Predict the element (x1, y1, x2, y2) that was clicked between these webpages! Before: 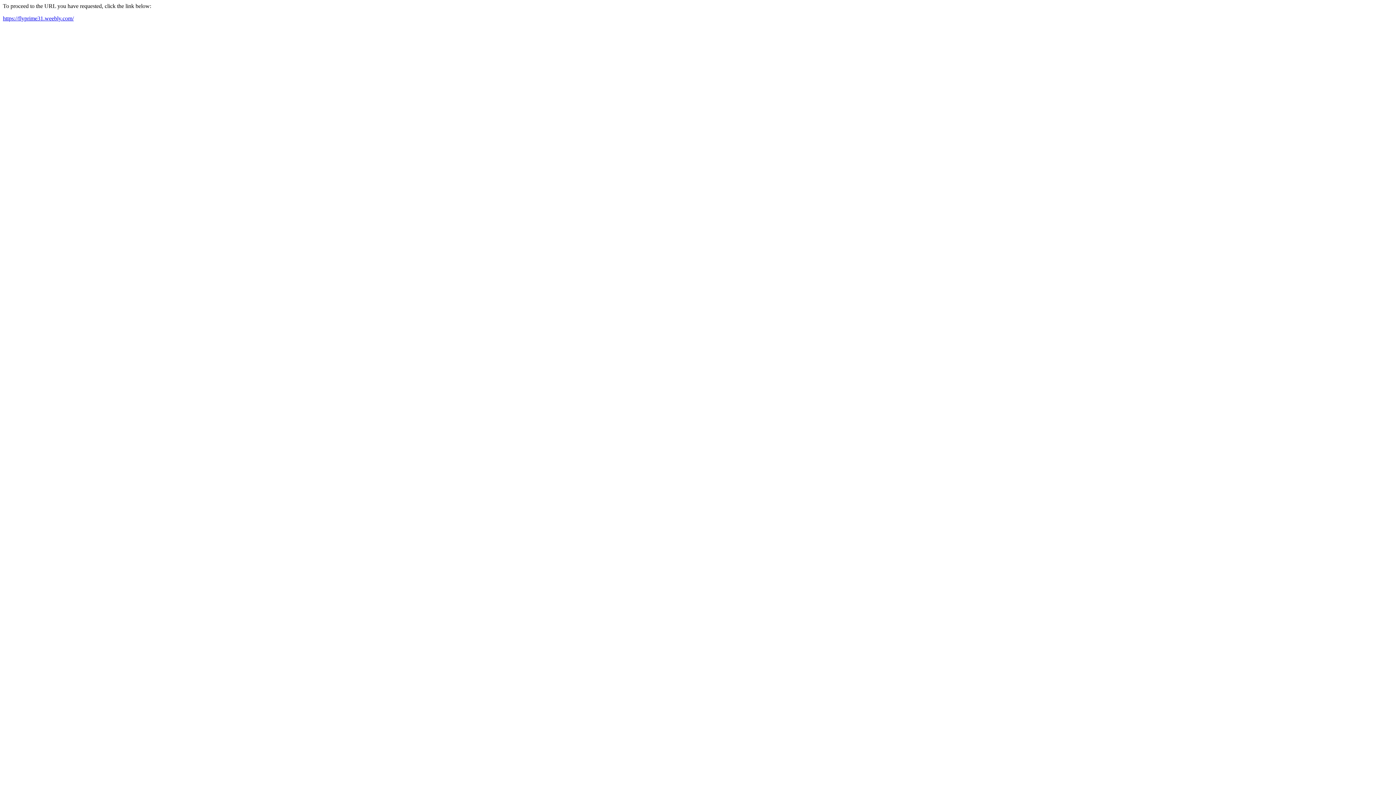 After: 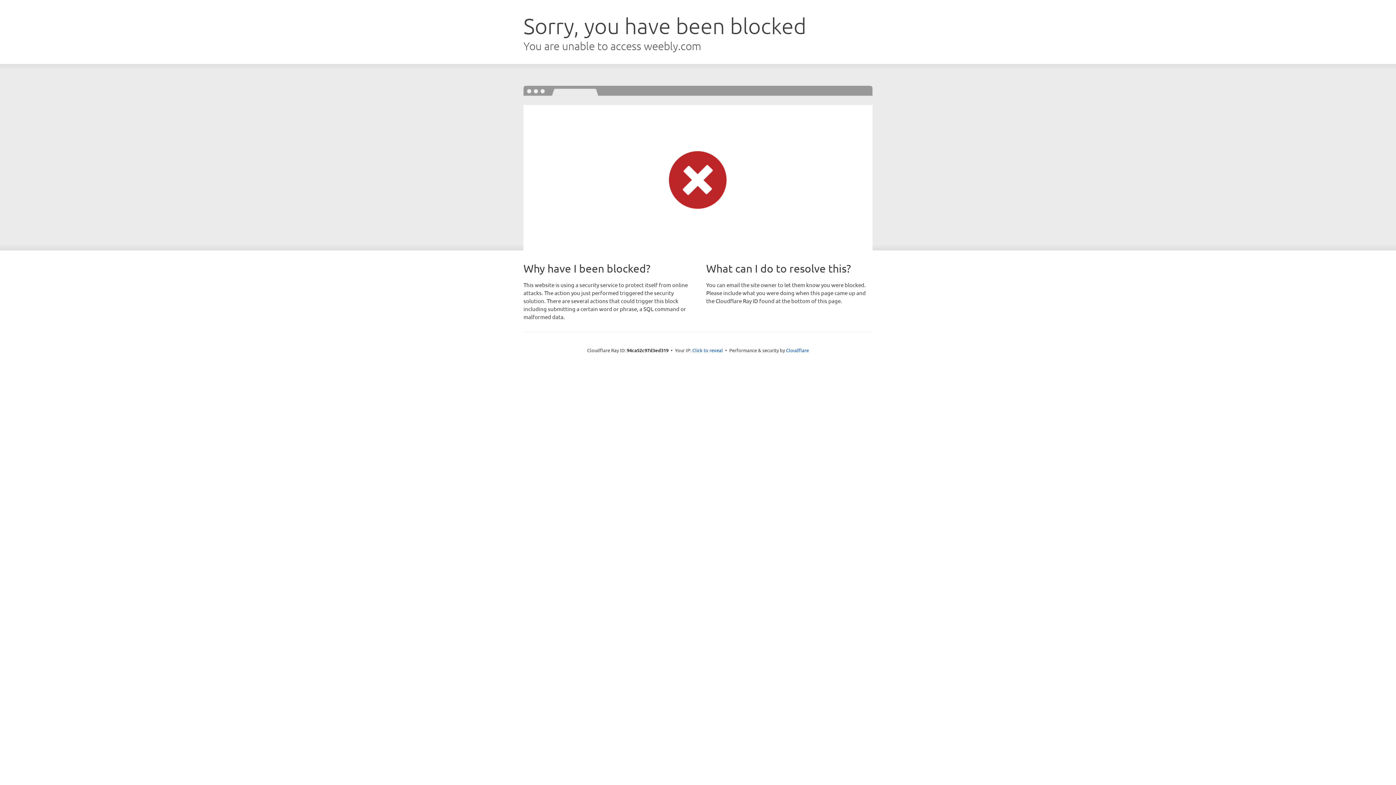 Action: bbox: (2, 15, 73, 21) label: https://flyprime31.weebly.com/